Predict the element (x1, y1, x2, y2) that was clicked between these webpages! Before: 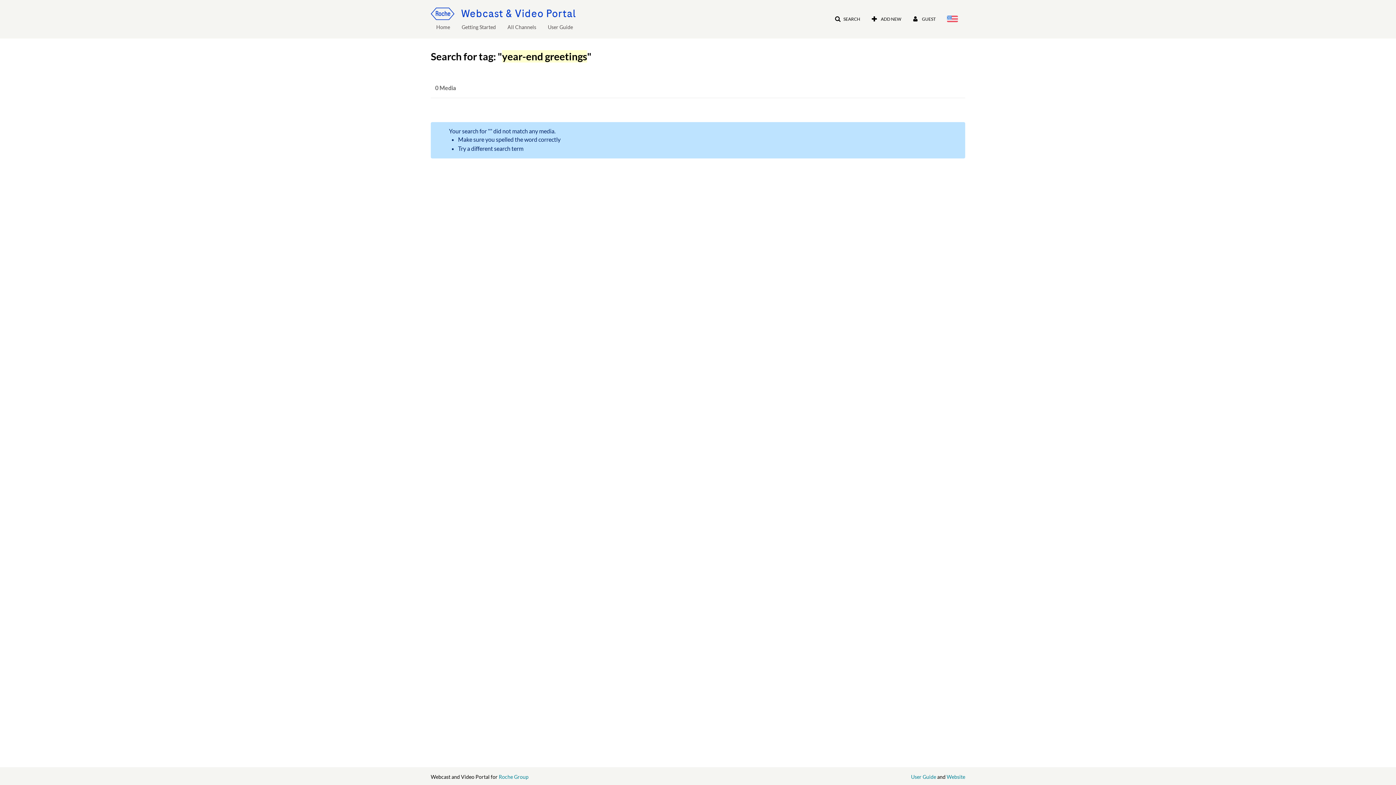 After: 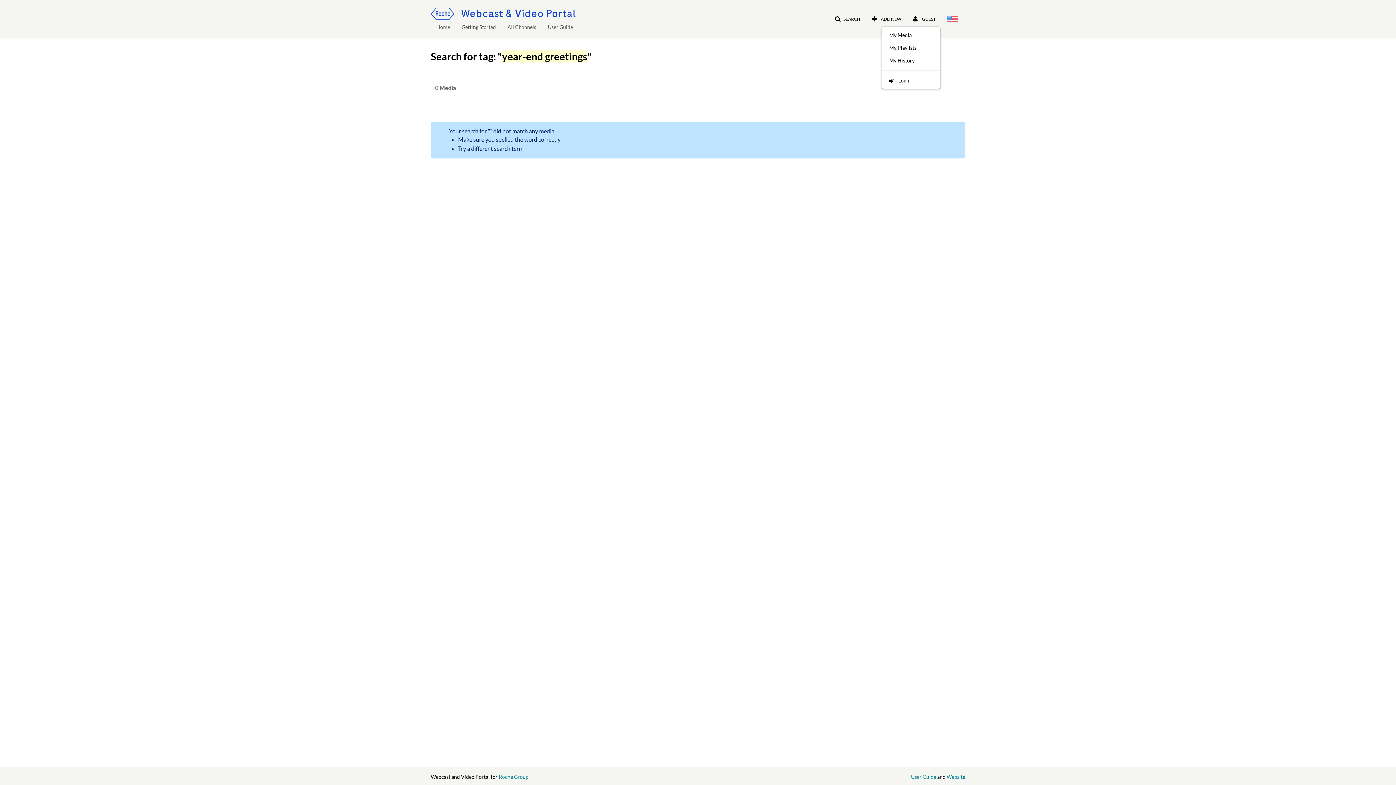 Action: label:  GUEST bbox: (908, 12, 940, 25)